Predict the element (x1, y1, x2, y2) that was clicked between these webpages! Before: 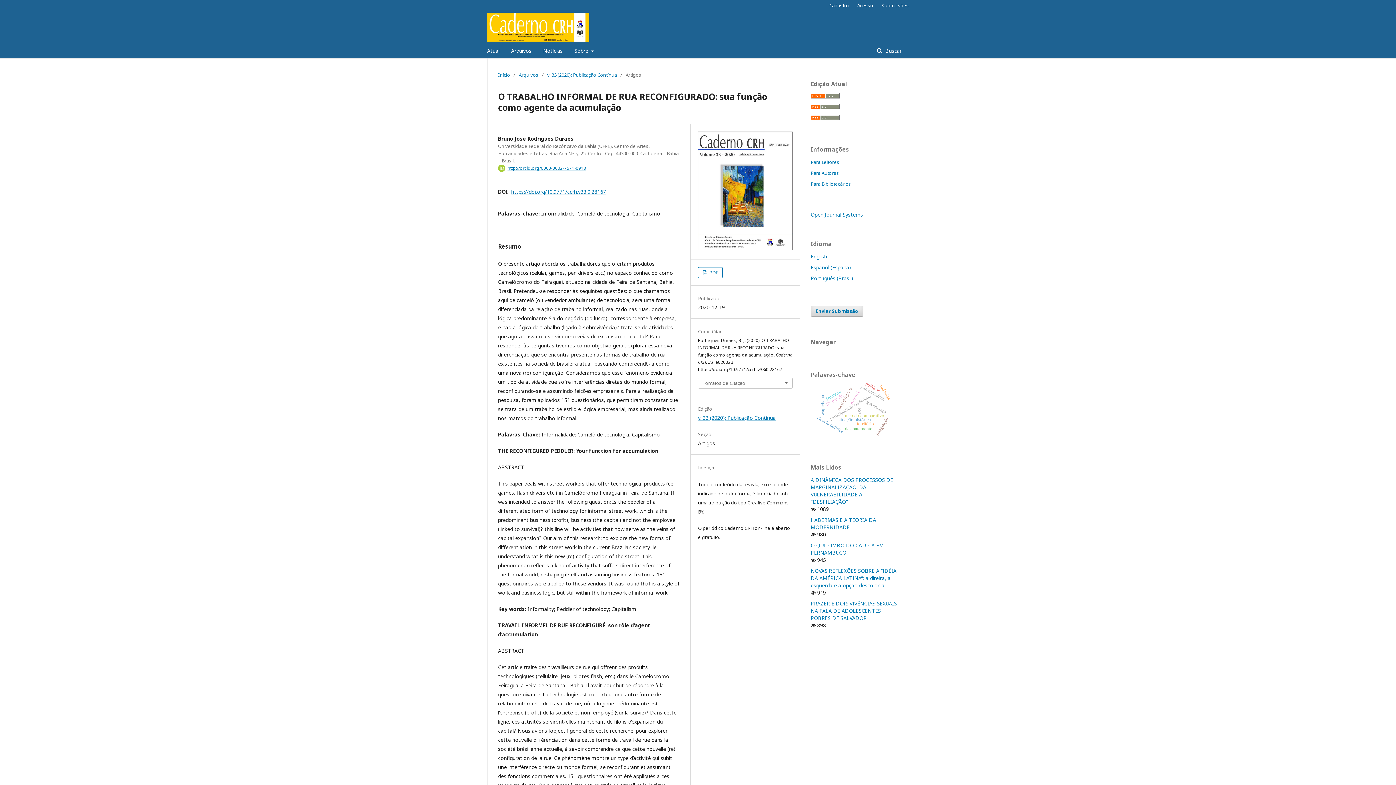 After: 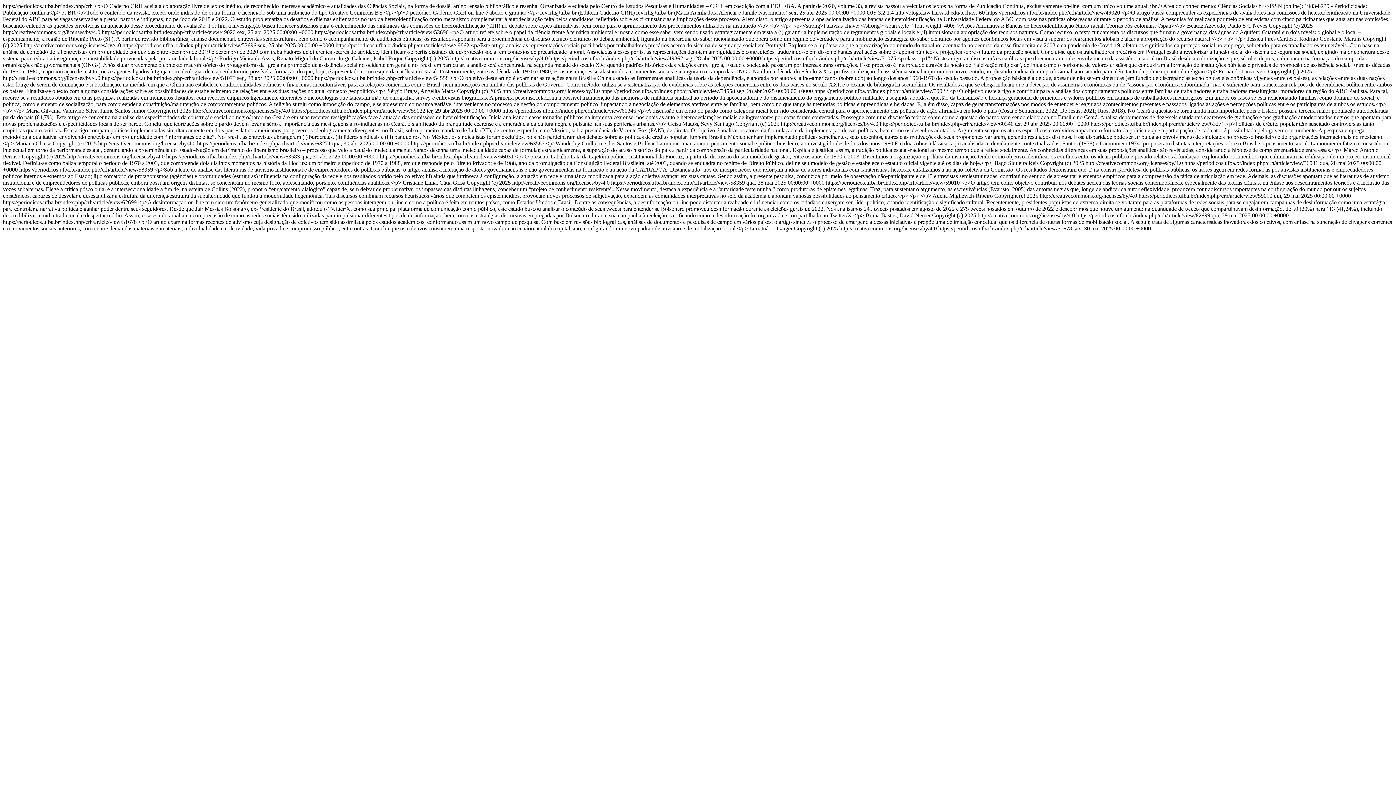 Action: bbox: (810, 103, 840, 110)